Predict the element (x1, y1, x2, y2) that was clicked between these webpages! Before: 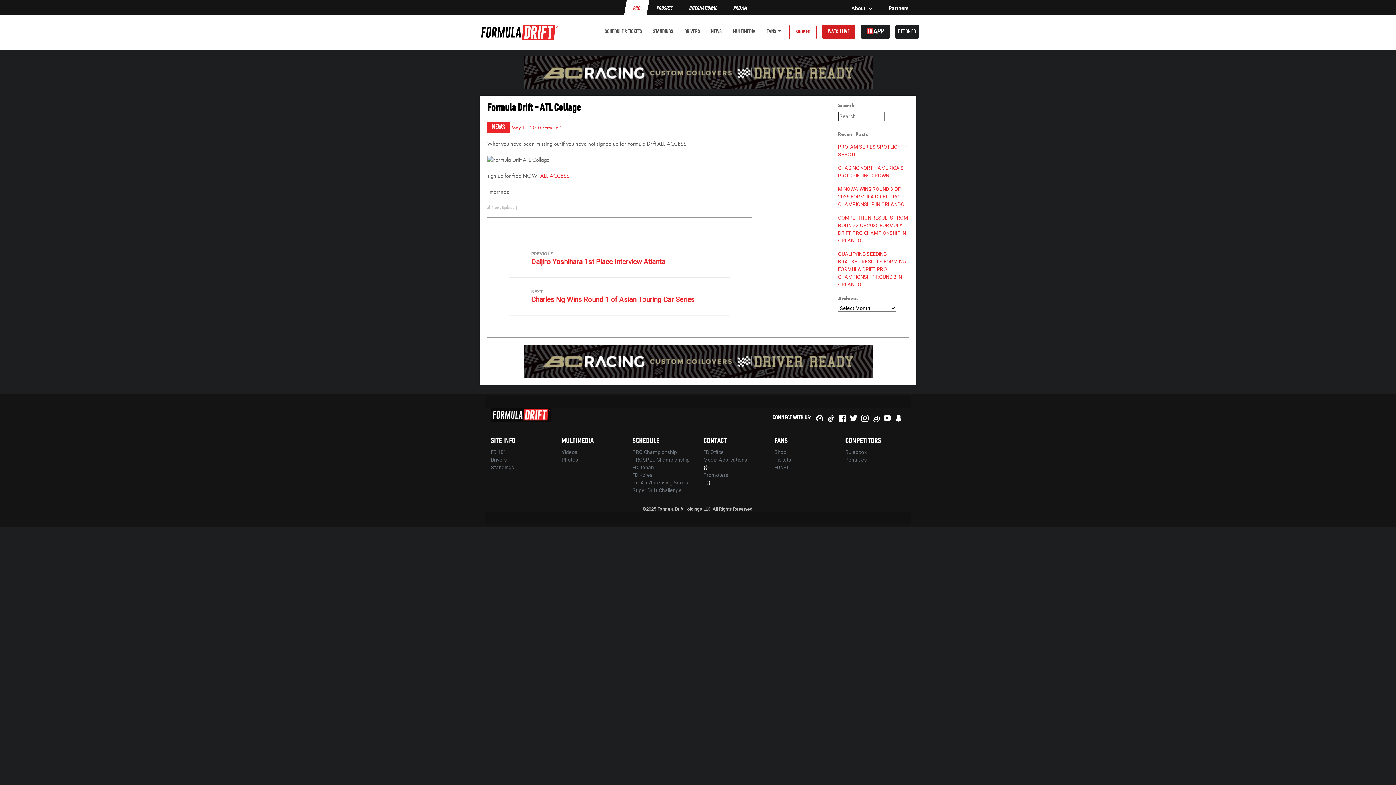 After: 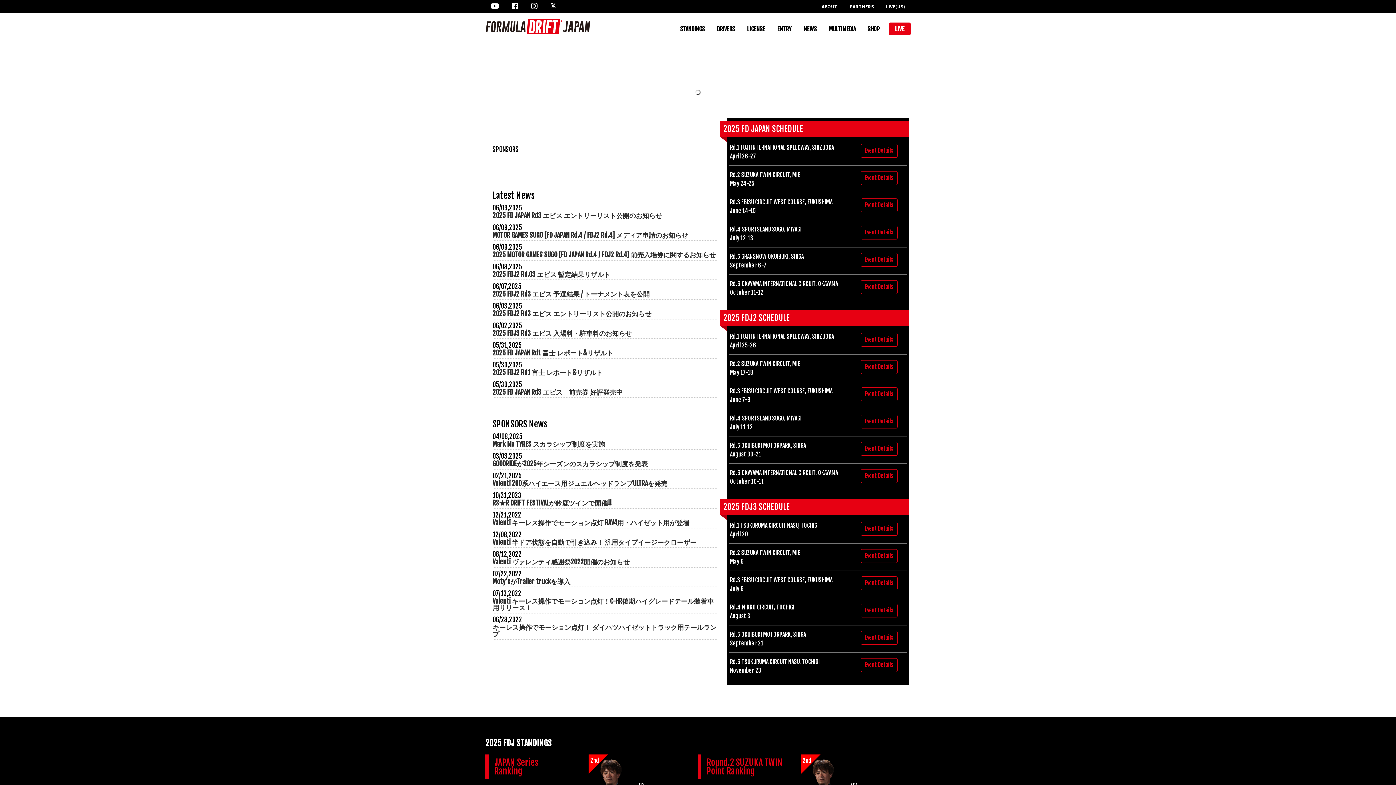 Action: bbox: (632, 464, 654, 470) label: FD Japan